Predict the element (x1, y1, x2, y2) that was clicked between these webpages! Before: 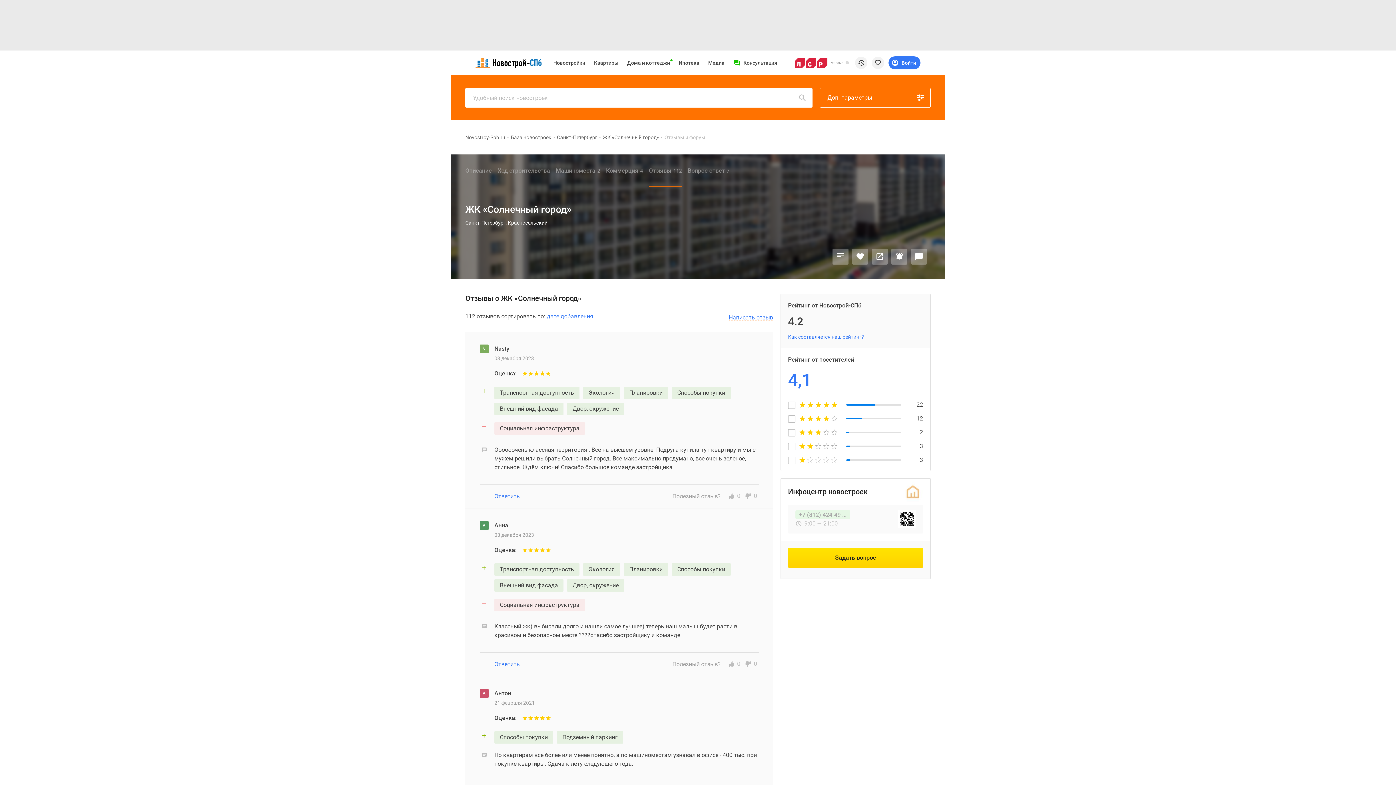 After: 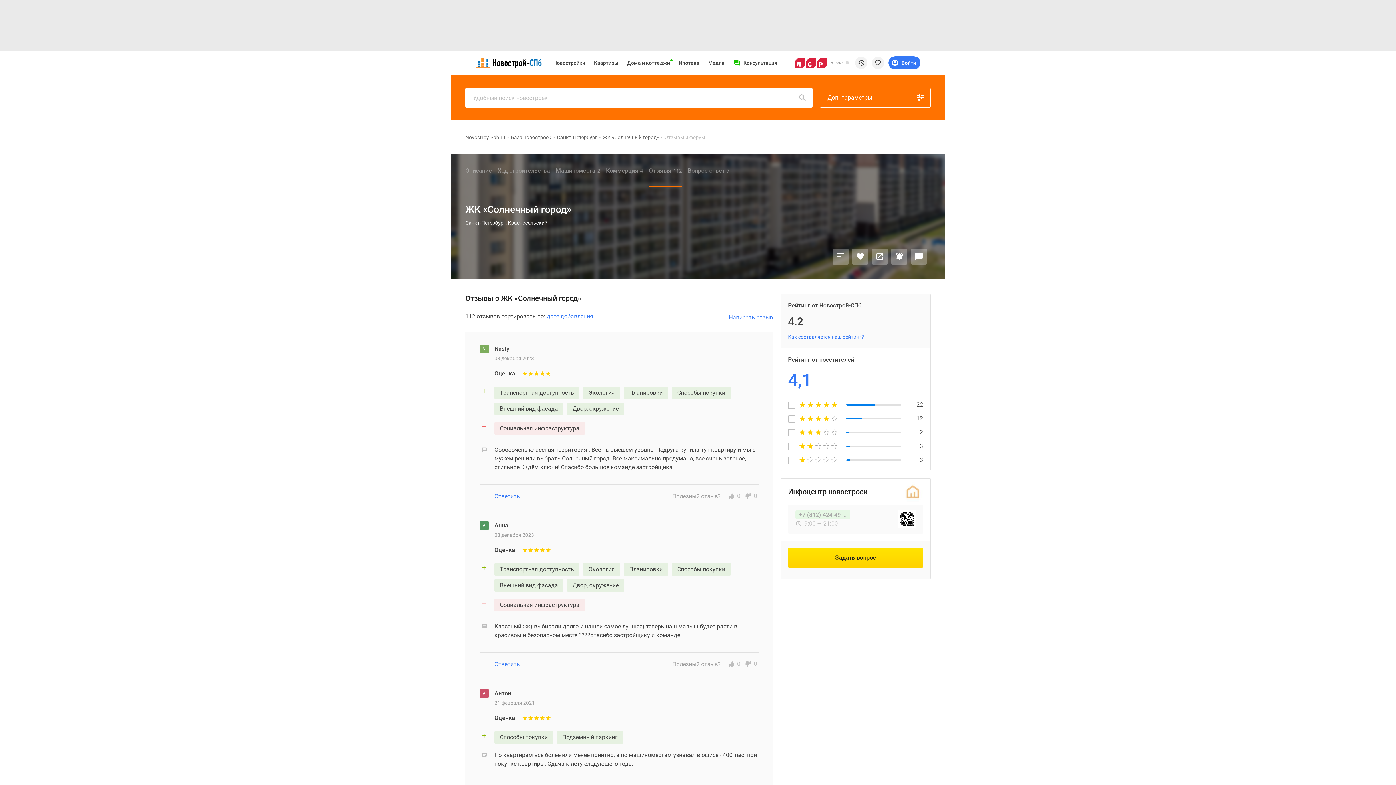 Action: bbox: (788, 478, 923, 505) label: Инфоцентр новостроек